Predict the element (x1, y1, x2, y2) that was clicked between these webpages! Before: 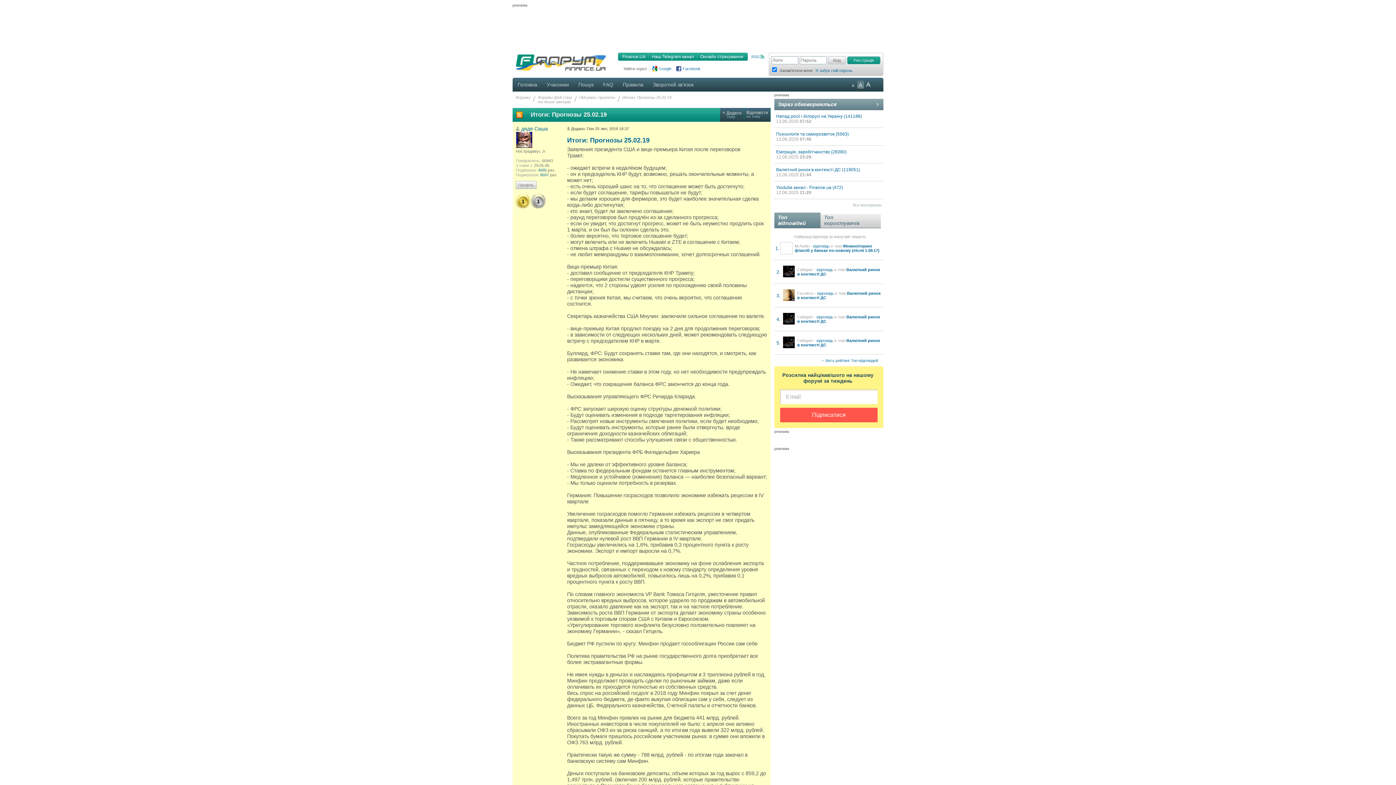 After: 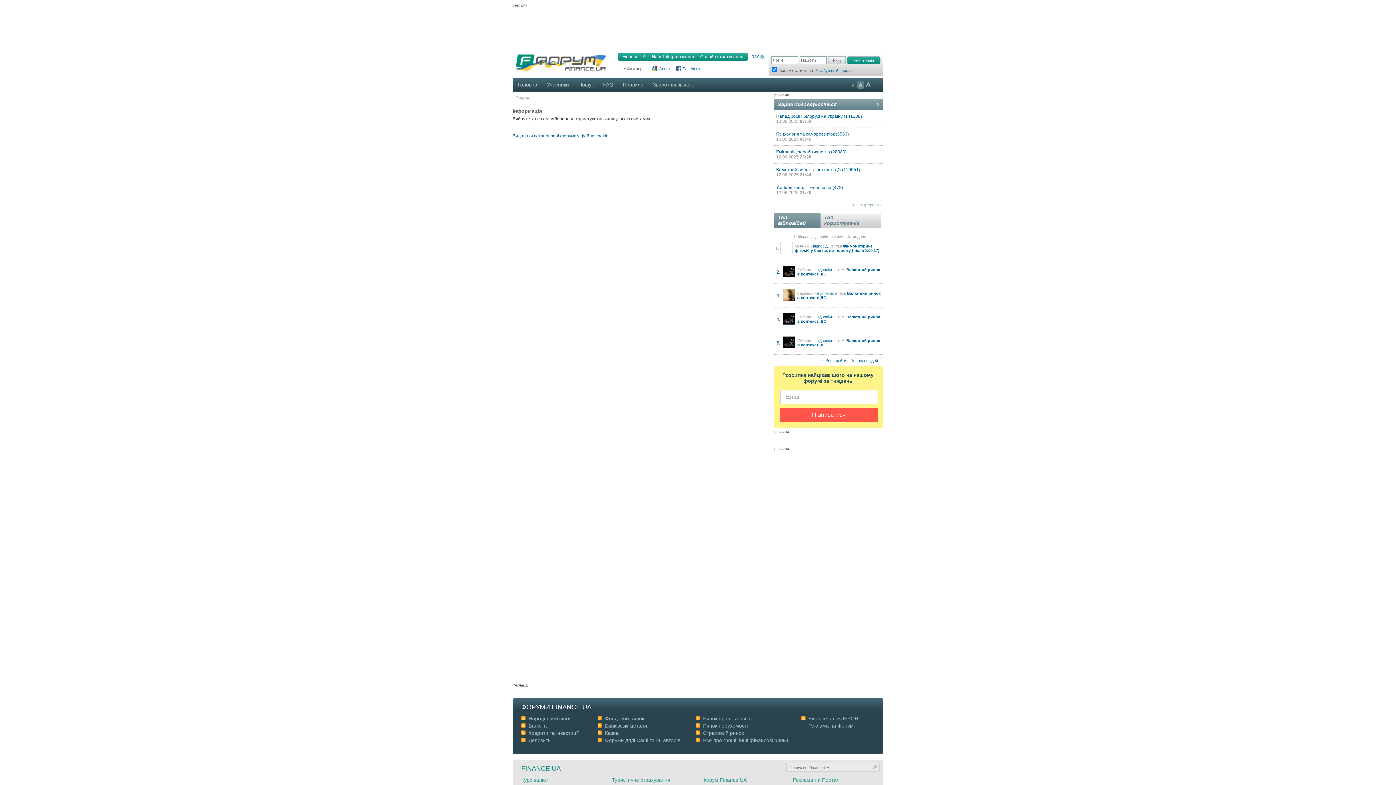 Action: label: Пошук bbox: (573, 77, 598, 91)